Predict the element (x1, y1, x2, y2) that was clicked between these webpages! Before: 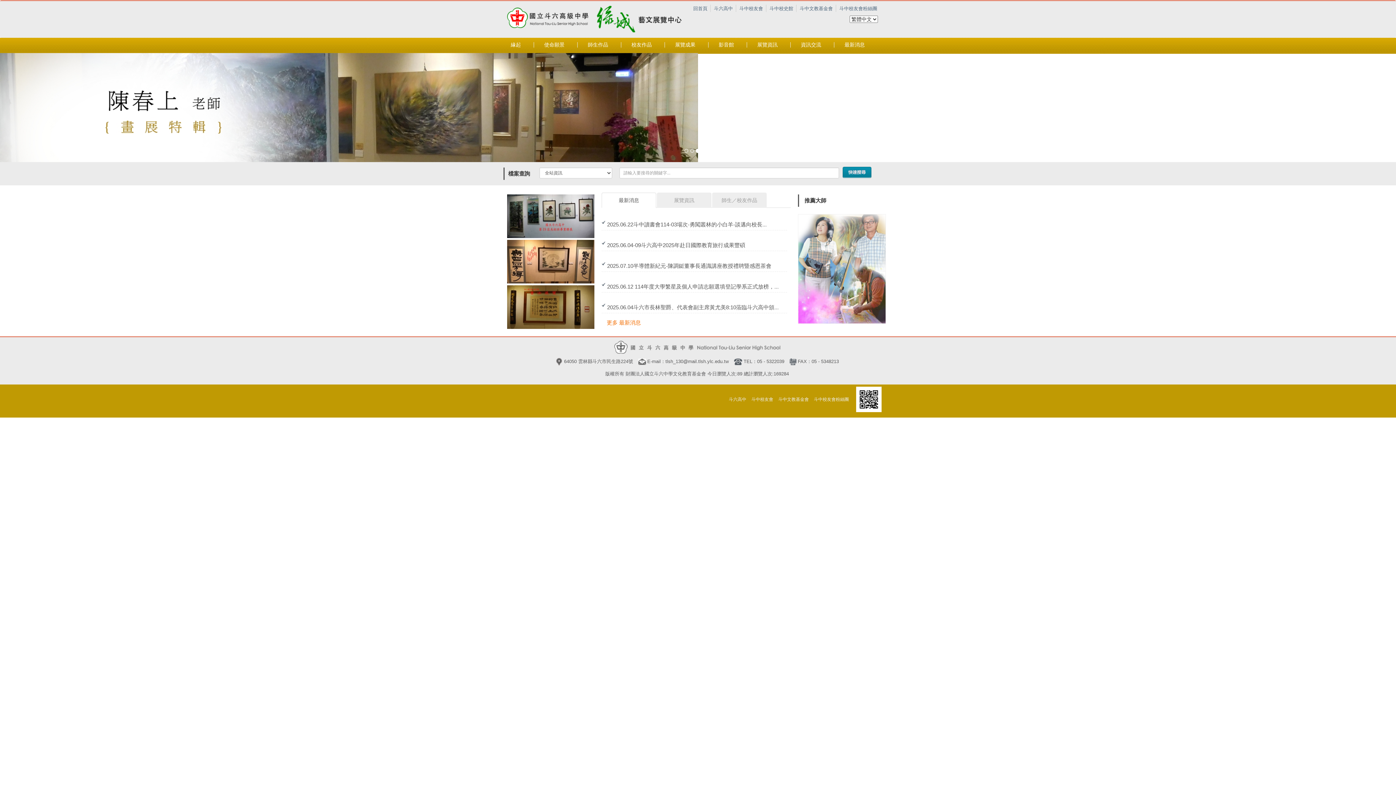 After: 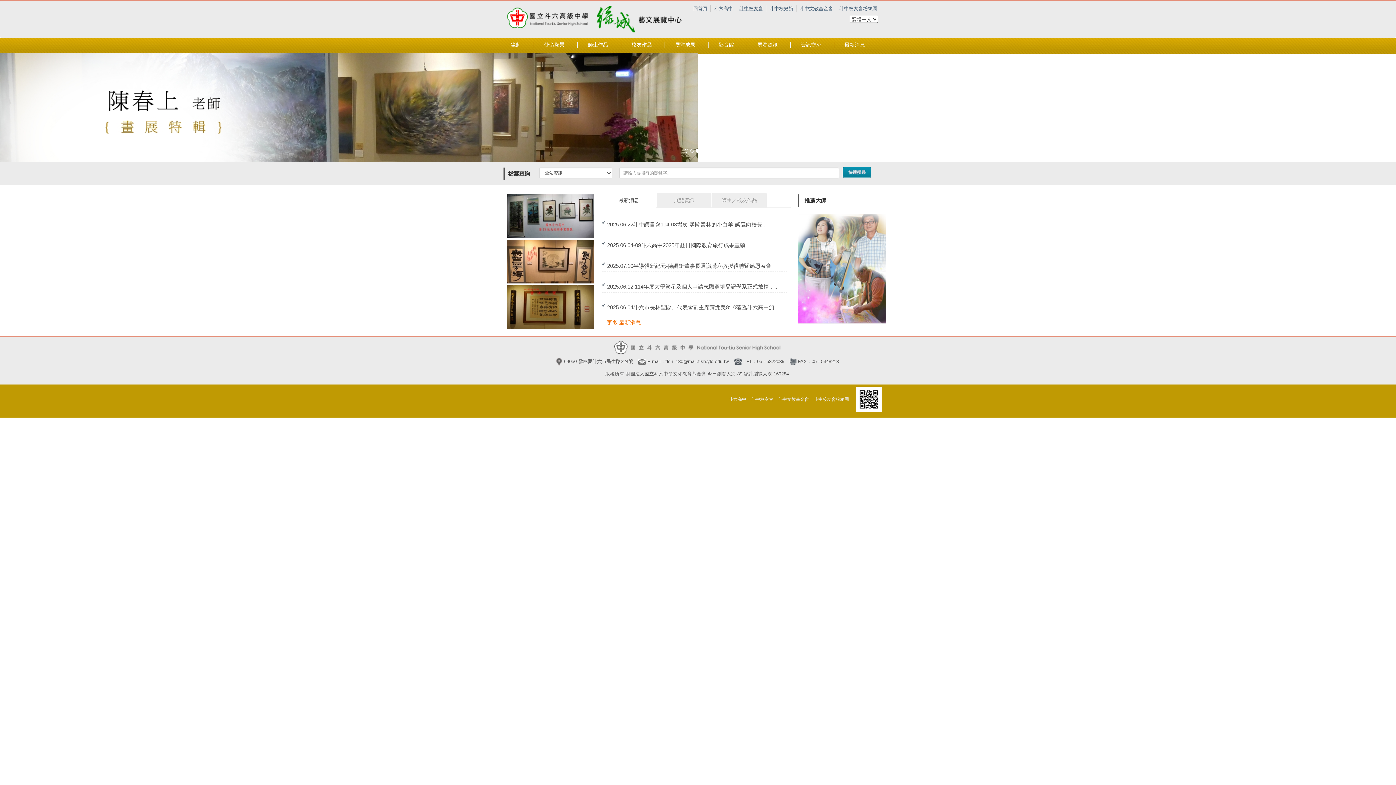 Action: bbox: (739, 5, 763, 11) label: 斗中校友會